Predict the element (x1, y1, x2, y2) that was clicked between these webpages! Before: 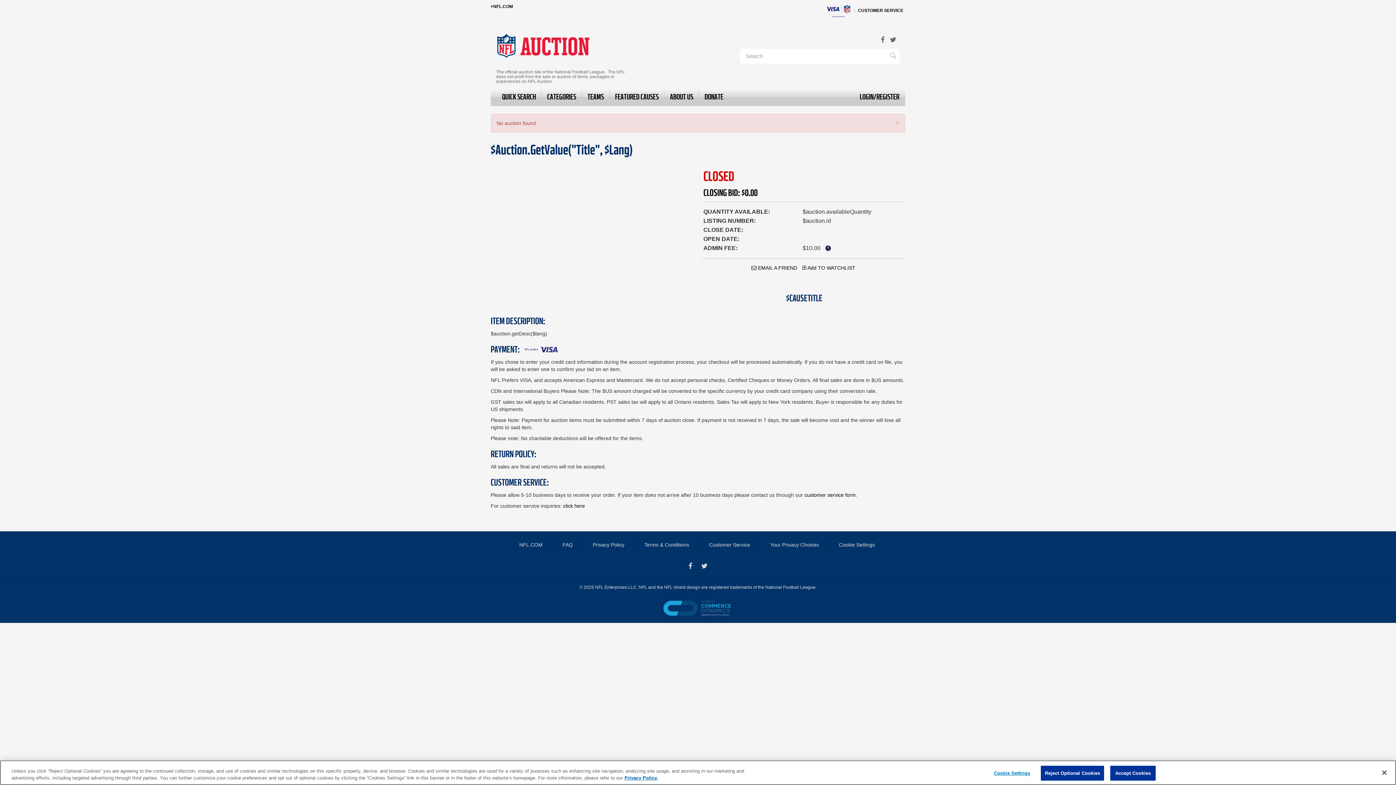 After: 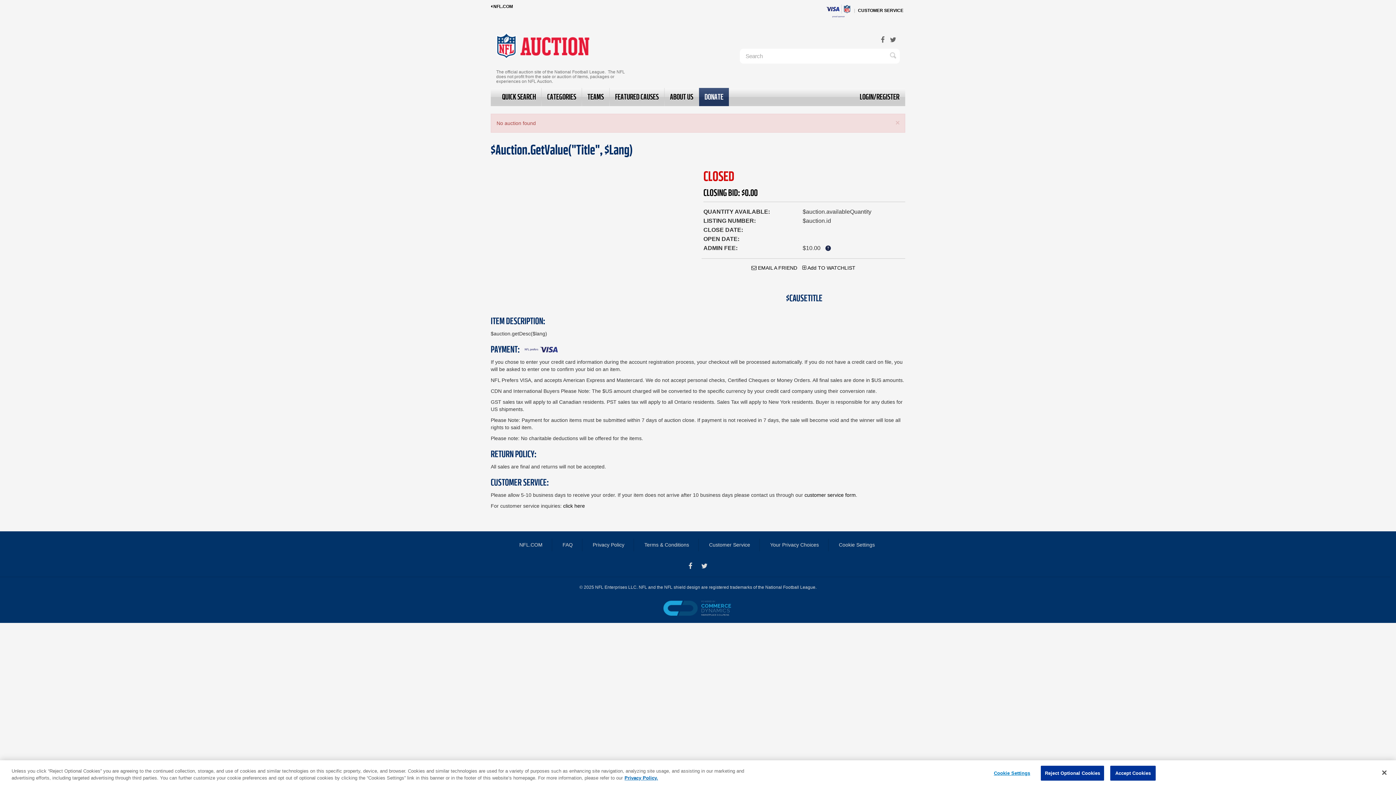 Action: label: DONATE bbox: (699, 87, 729, 106)